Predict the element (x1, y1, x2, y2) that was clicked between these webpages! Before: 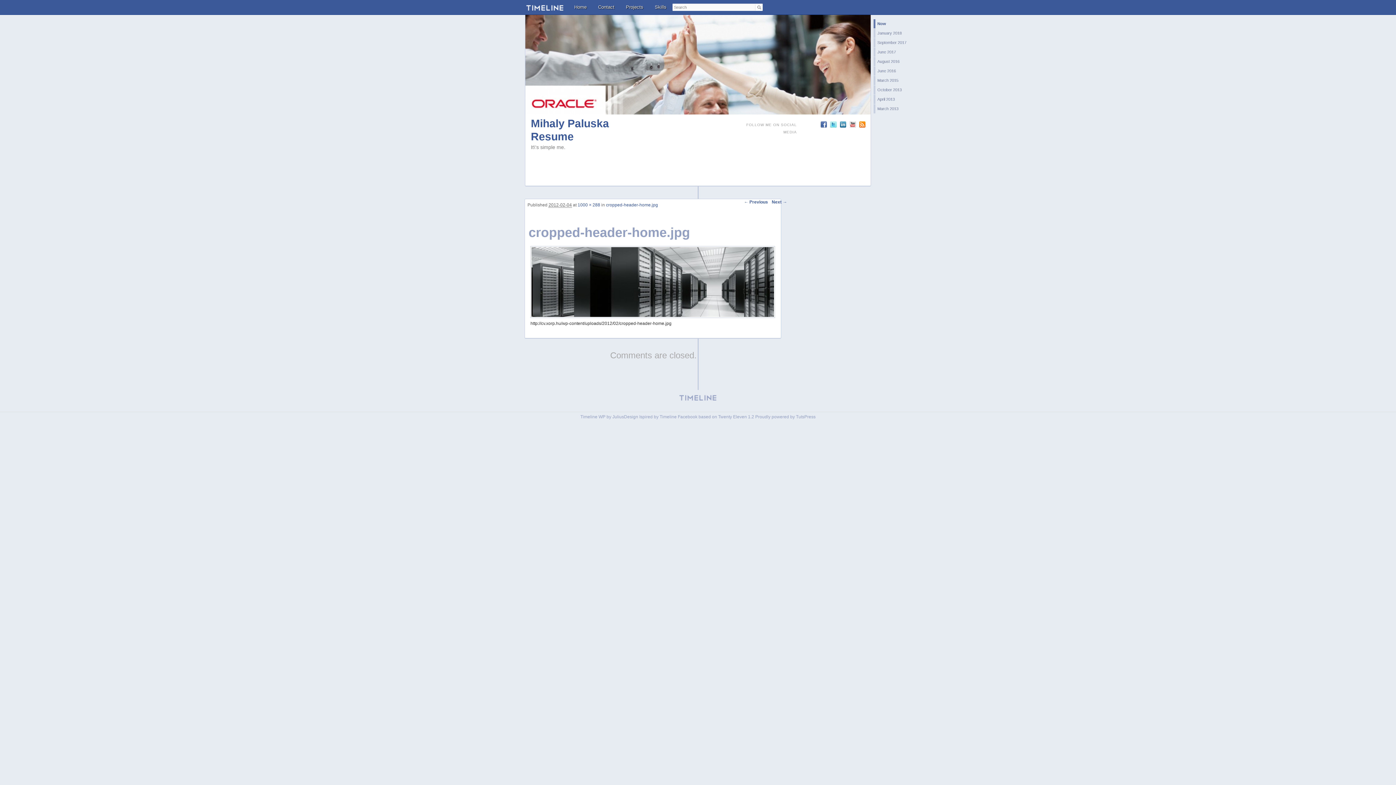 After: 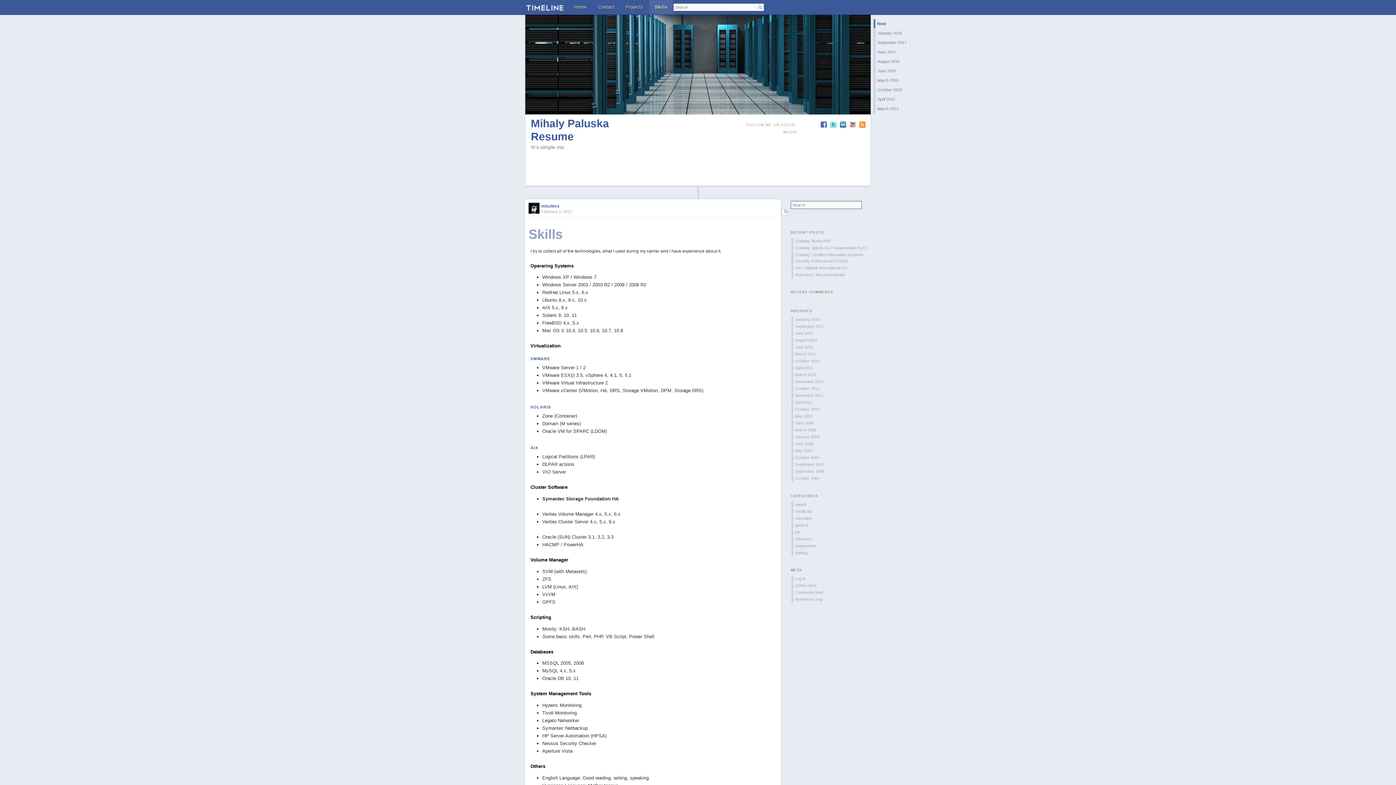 Action: label: Skills bbox: (649, 0, 672, 14)